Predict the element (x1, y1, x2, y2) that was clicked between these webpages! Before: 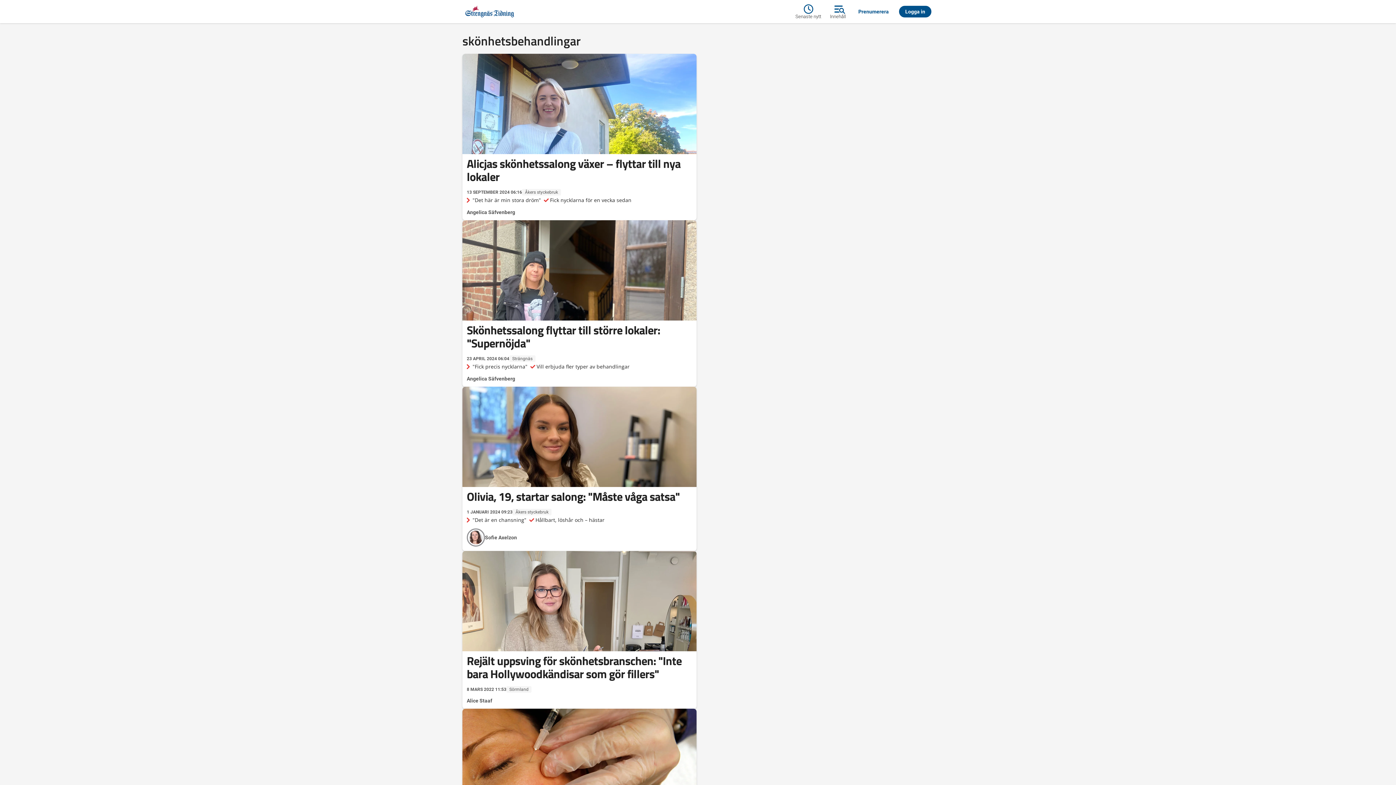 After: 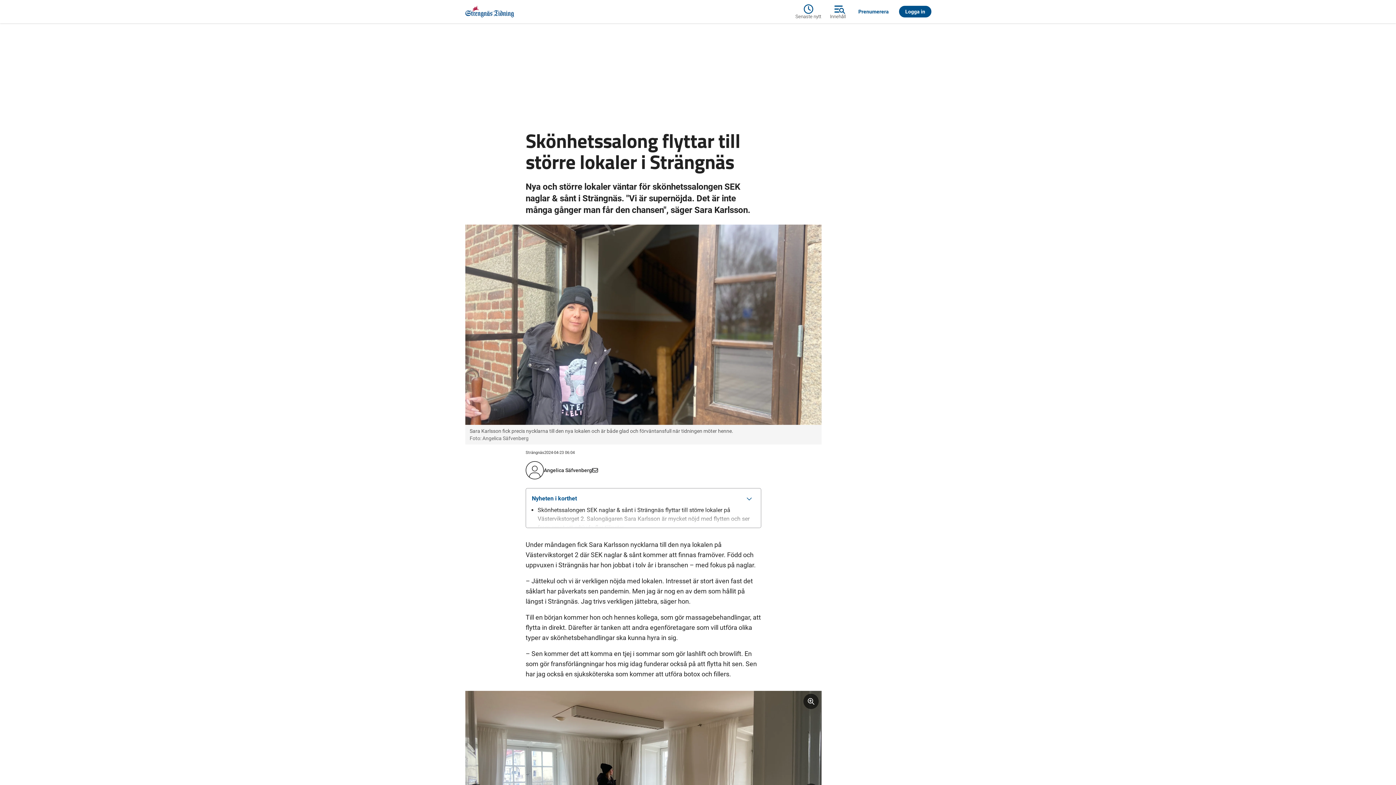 Action: bbox: (462, 220, 696, 382) label: 23 APRIL 2024 06:04
Strängnäs
Skönhetssalong flyttar till större lokaler: "Supernöjda"
"Fick precis nycklarna"Vill erbjuda fler typer av behandlingar
Angelica Säfvenberg